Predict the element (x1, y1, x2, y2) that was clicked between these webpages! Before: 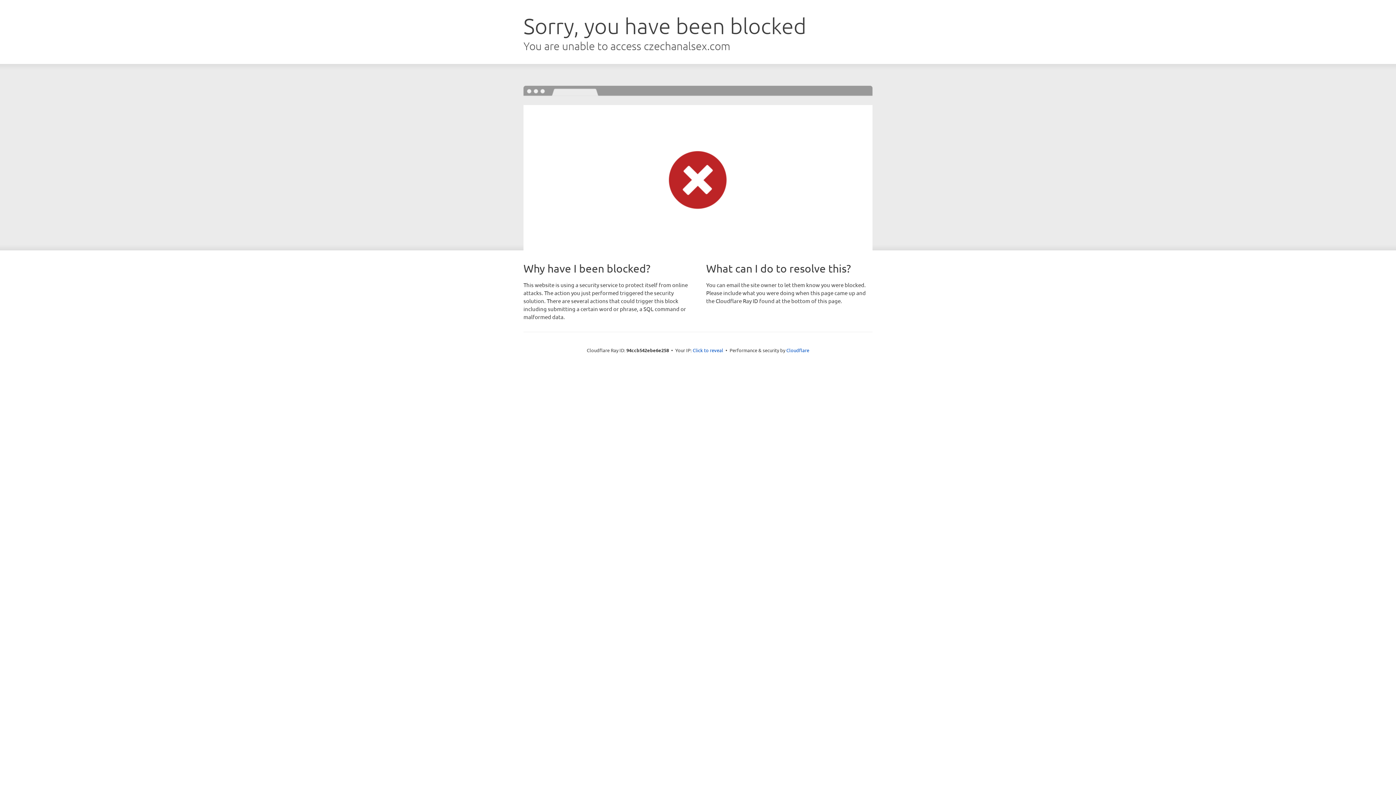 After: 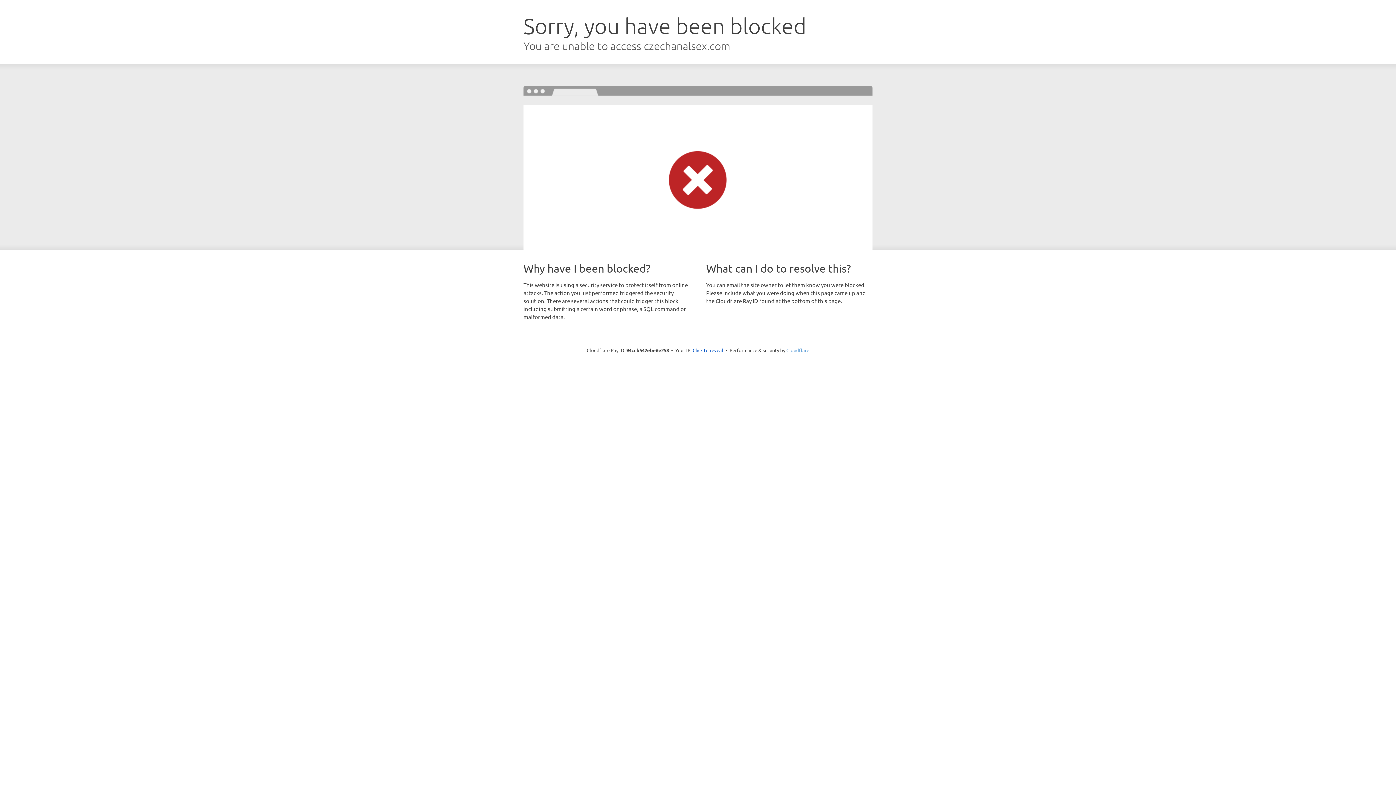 Action: bbox: (786, 347, 809, 353) label: Cloudflare